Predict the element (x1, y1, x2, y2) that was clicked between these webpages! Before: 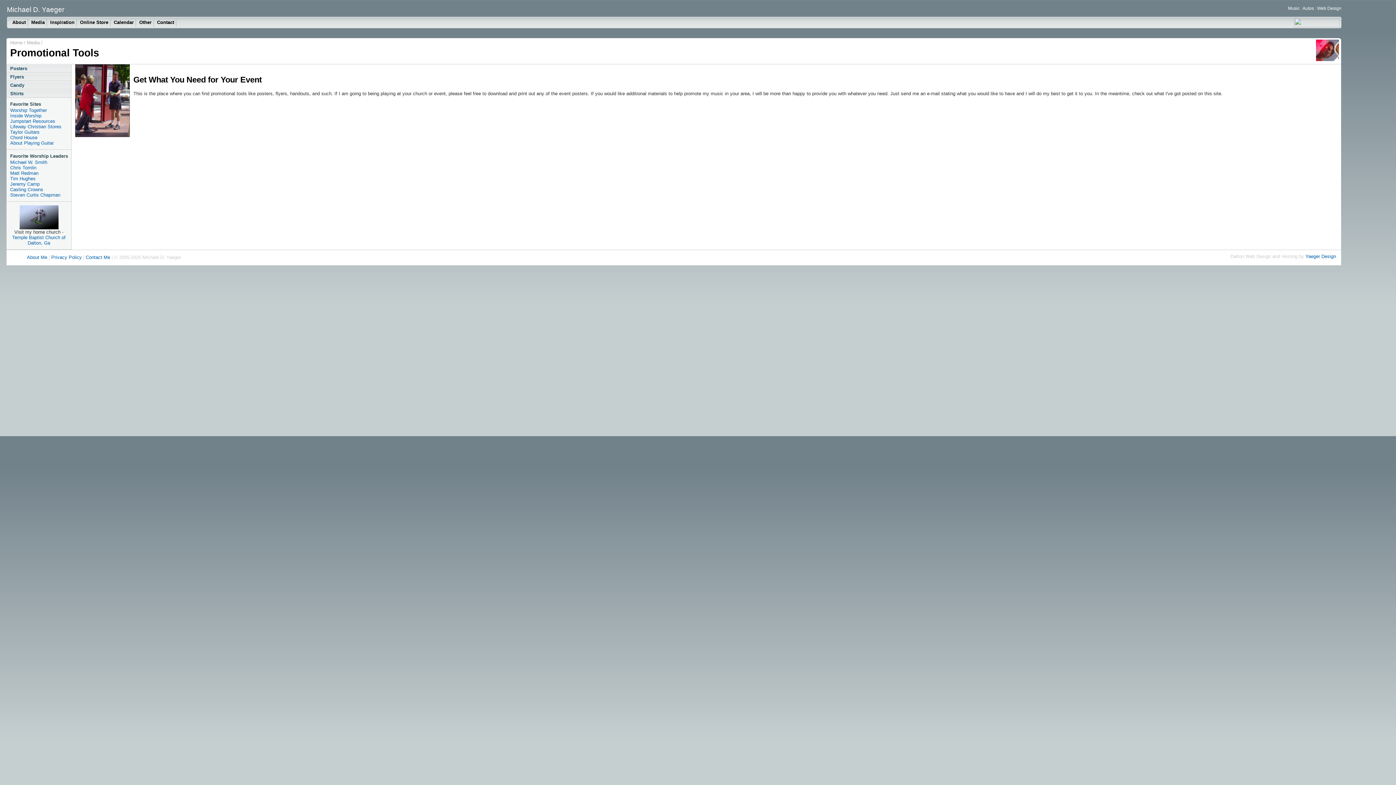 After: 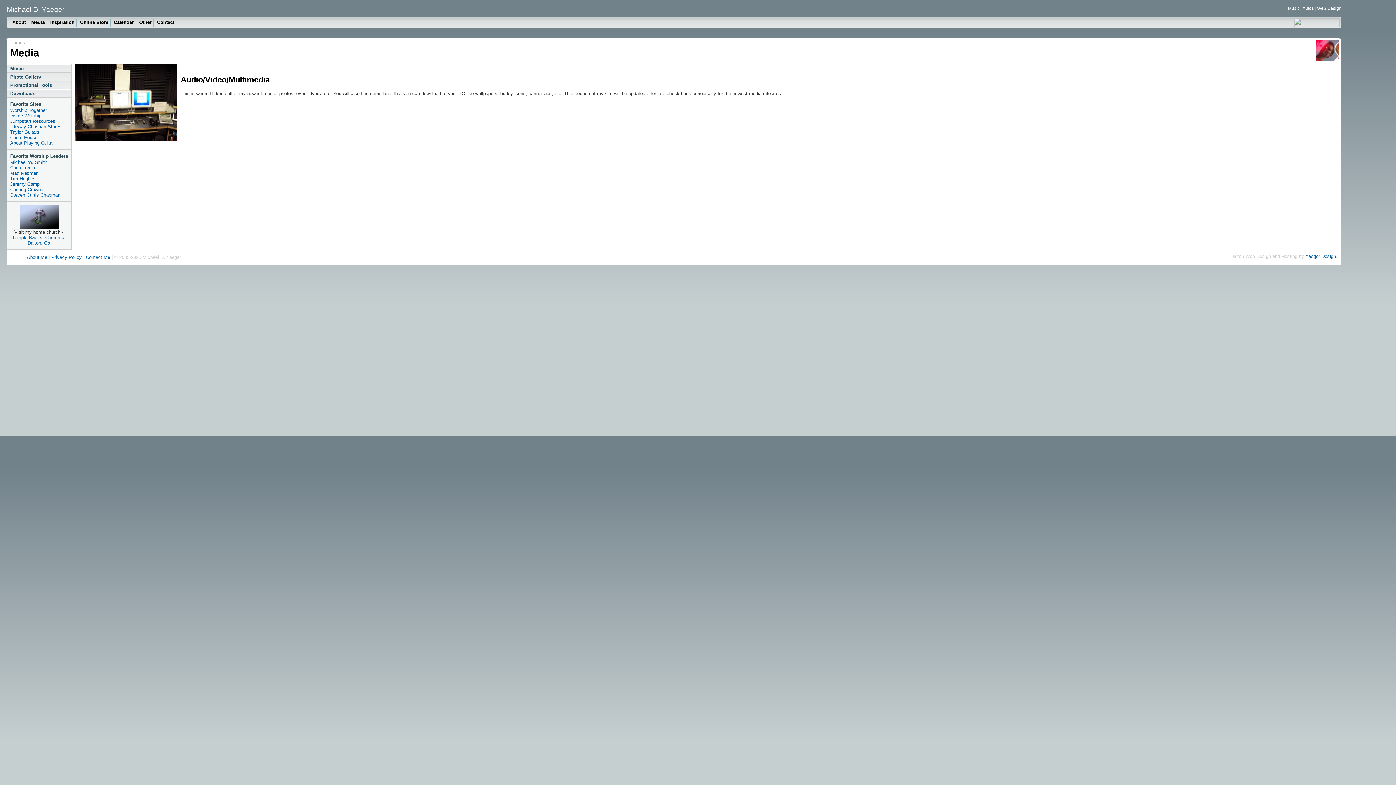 Action: label: Media bbox: (26, 40, 39, 45)